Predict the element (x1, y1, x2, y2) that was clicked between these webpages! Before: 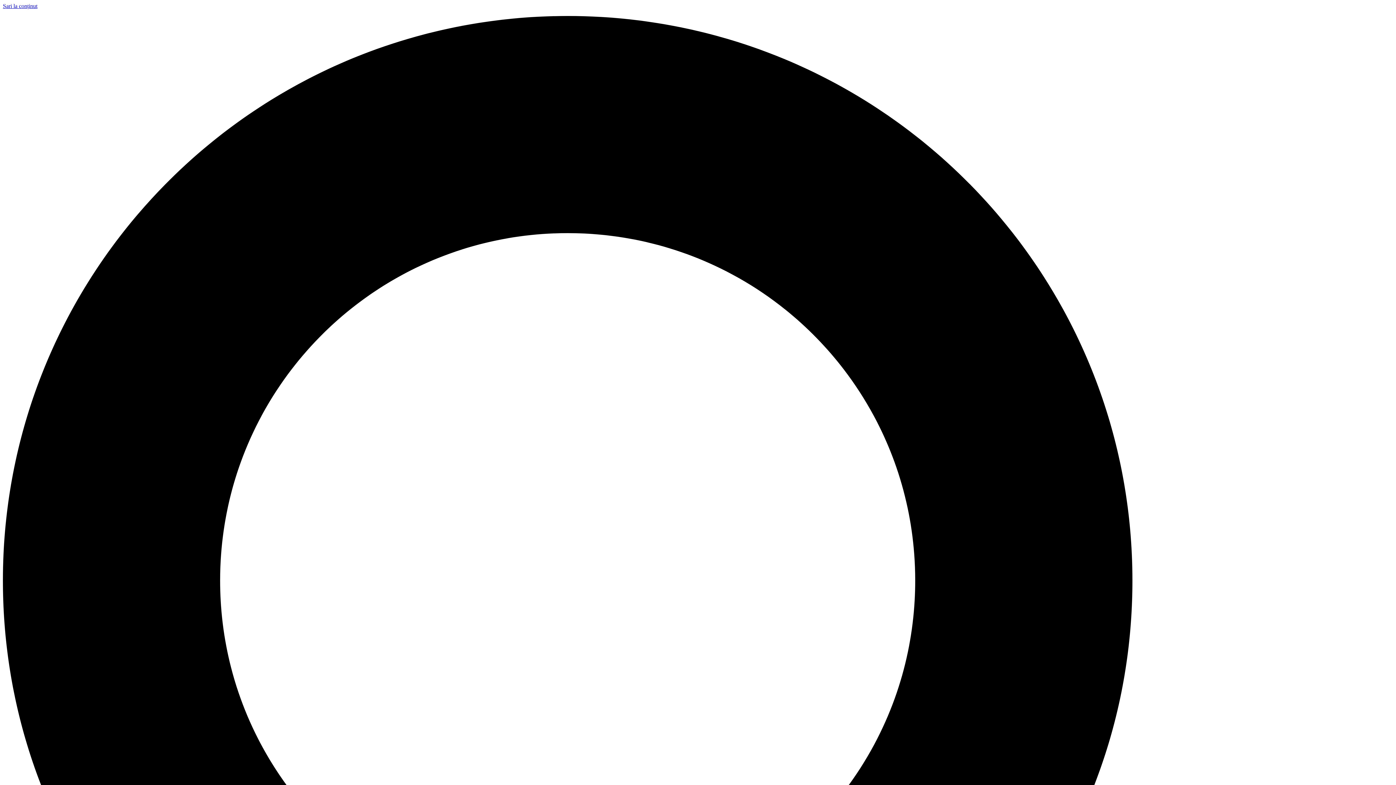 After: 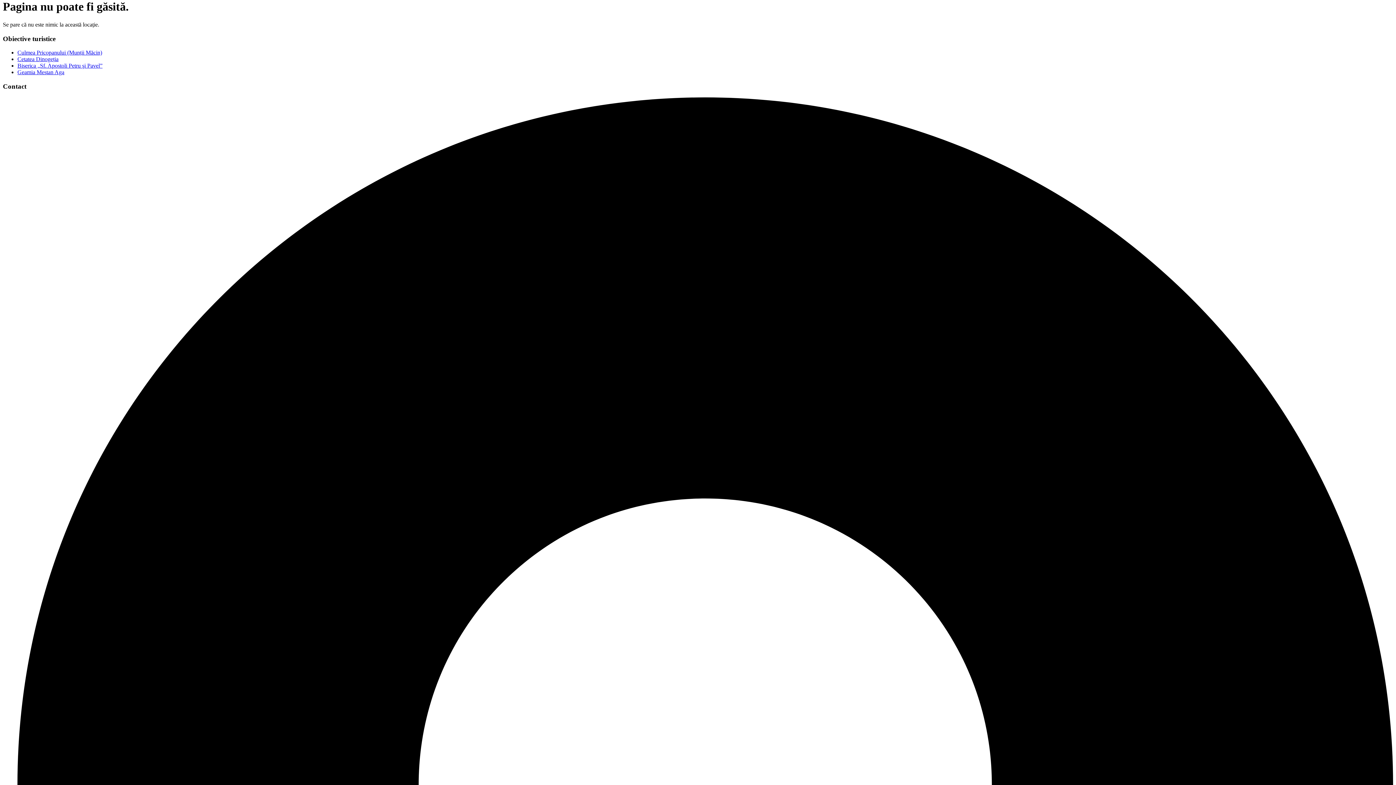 Action: bbox: (2, 2, 37, 9) label: Sari la conținut